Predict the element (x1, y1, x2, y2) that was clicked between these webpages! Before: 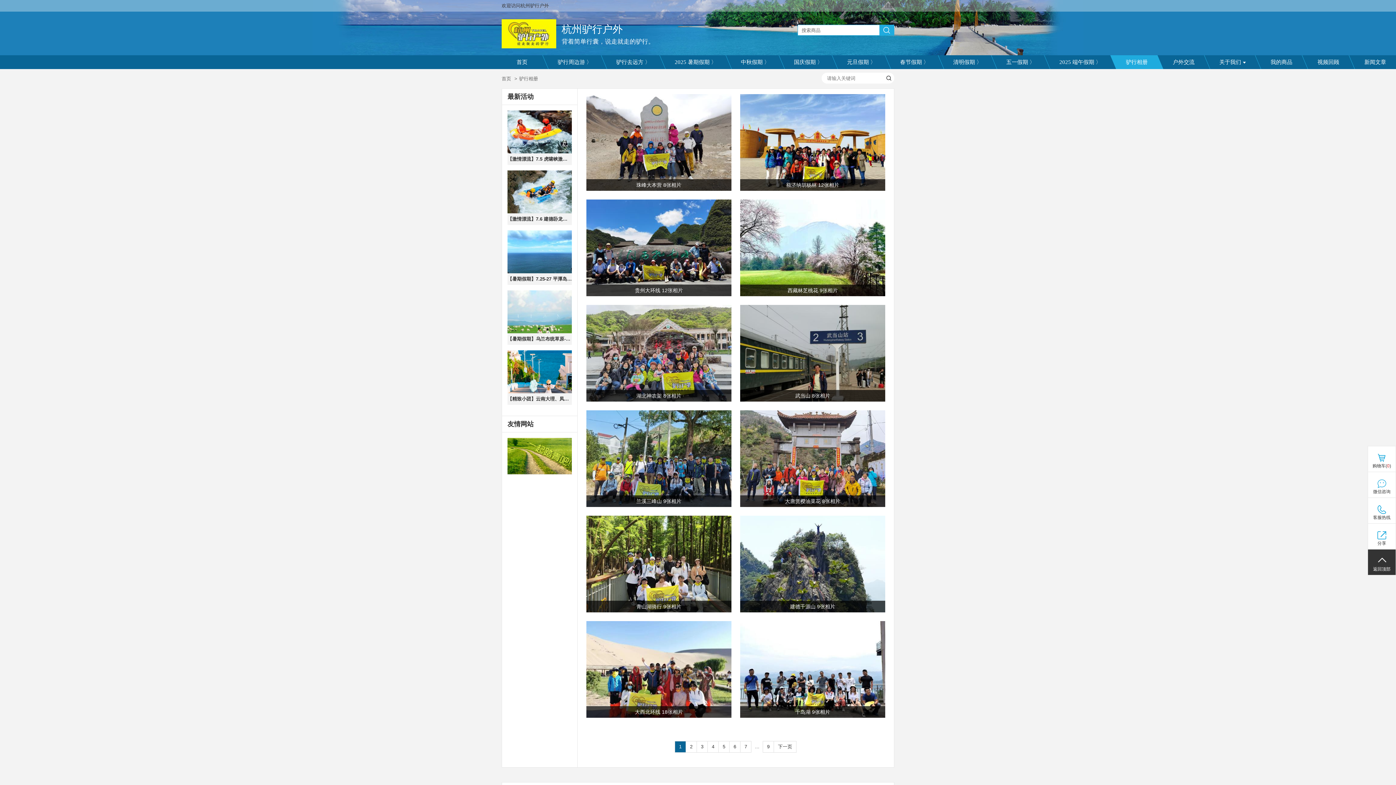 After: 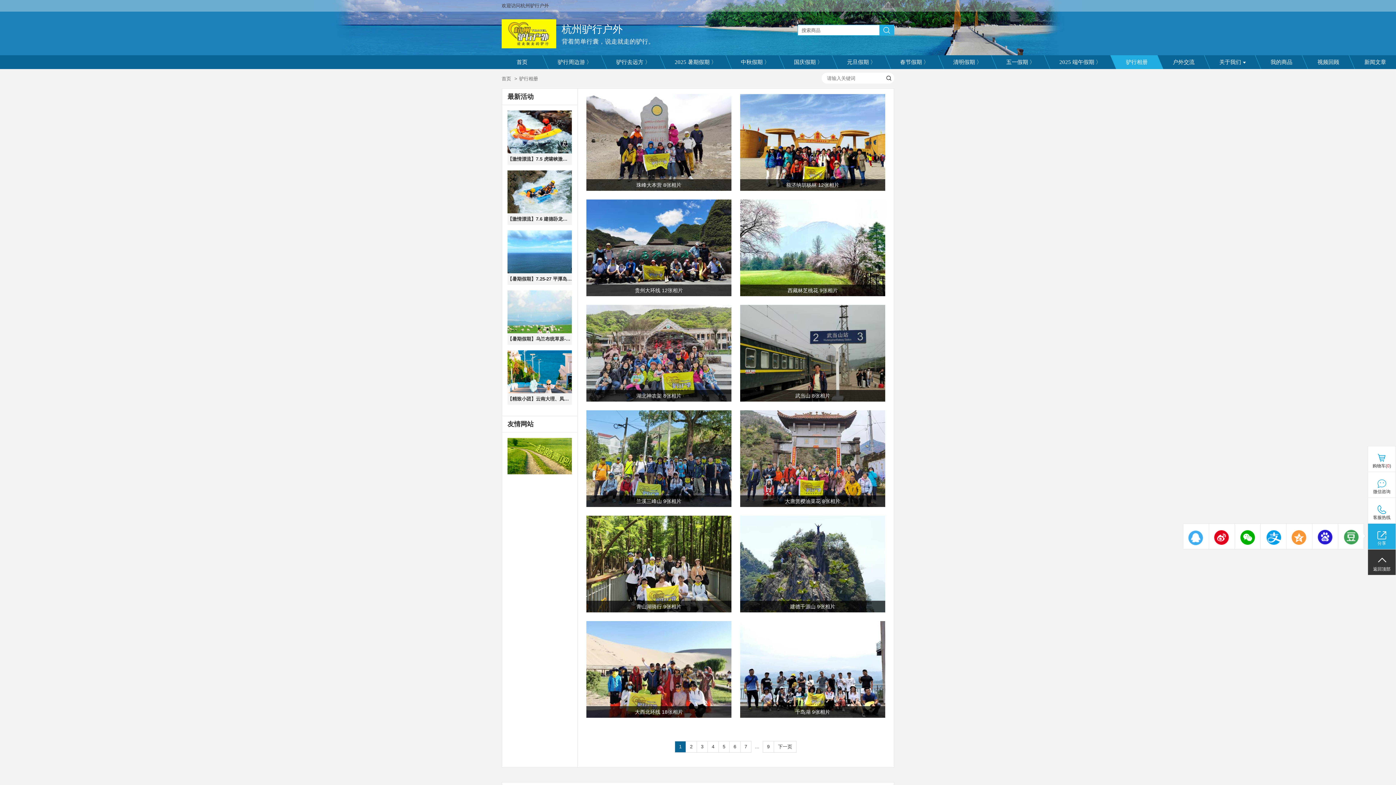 Action: bbox: (1368, 523, 1396, 549) label: 分享